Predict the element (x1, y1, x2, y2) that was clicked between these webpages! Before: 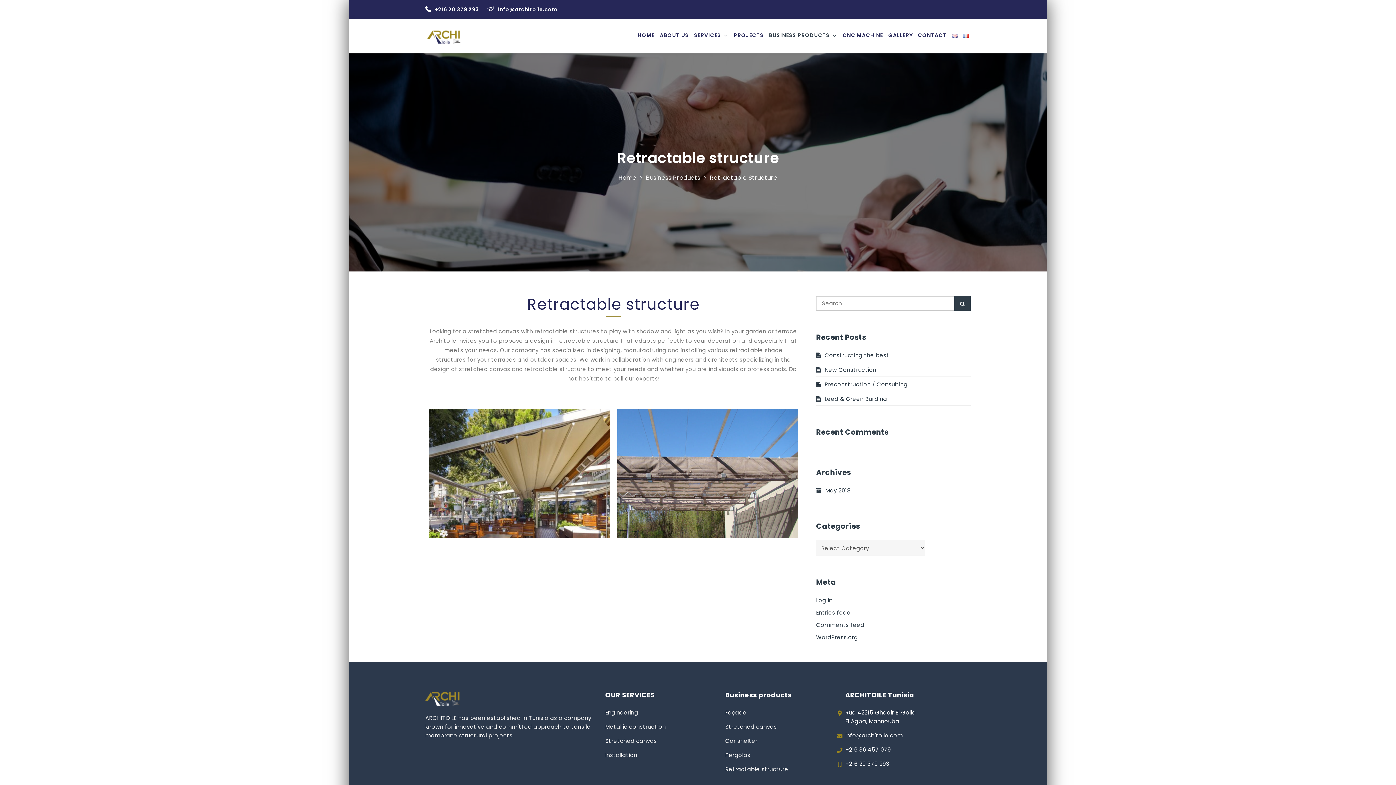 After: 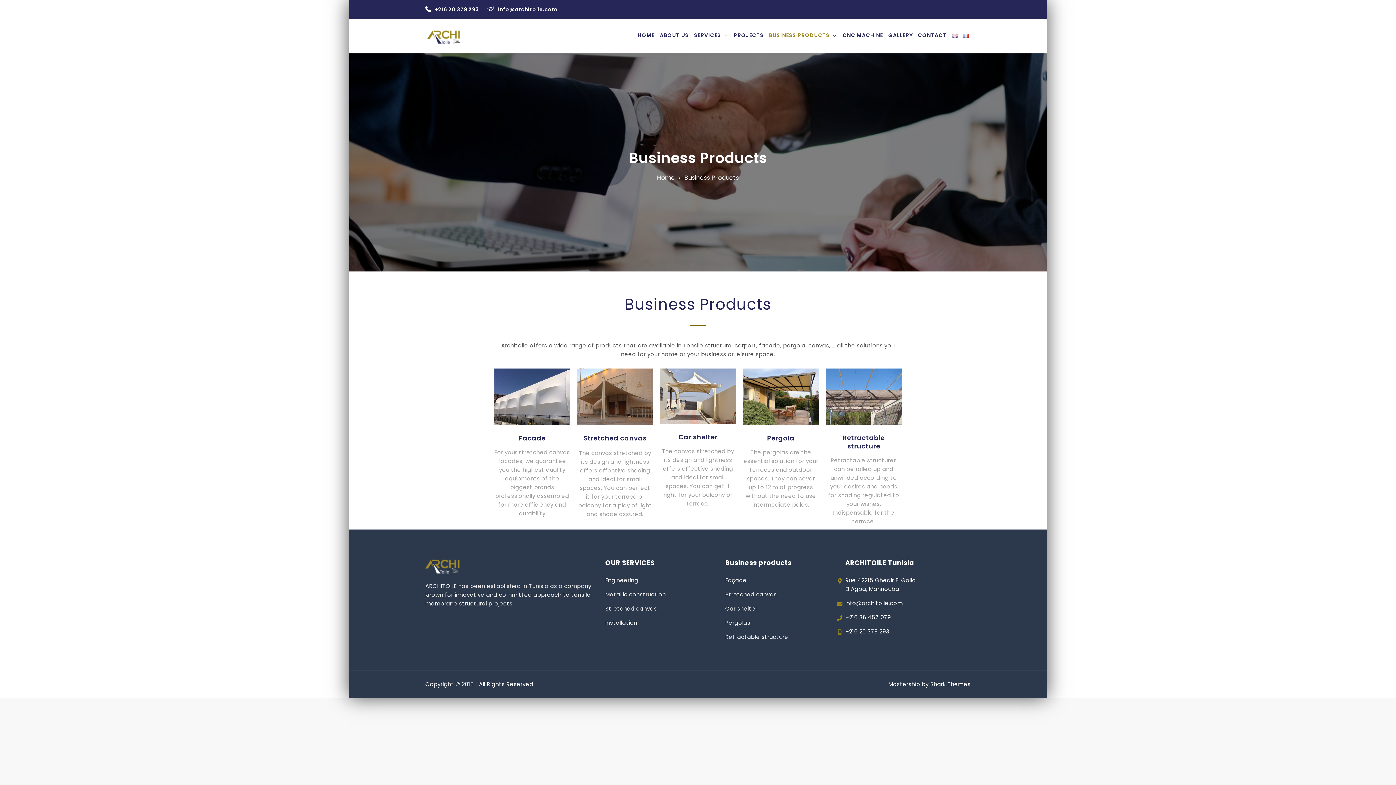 Action: bbox: (646, 173, 700, 182) label: Business Products